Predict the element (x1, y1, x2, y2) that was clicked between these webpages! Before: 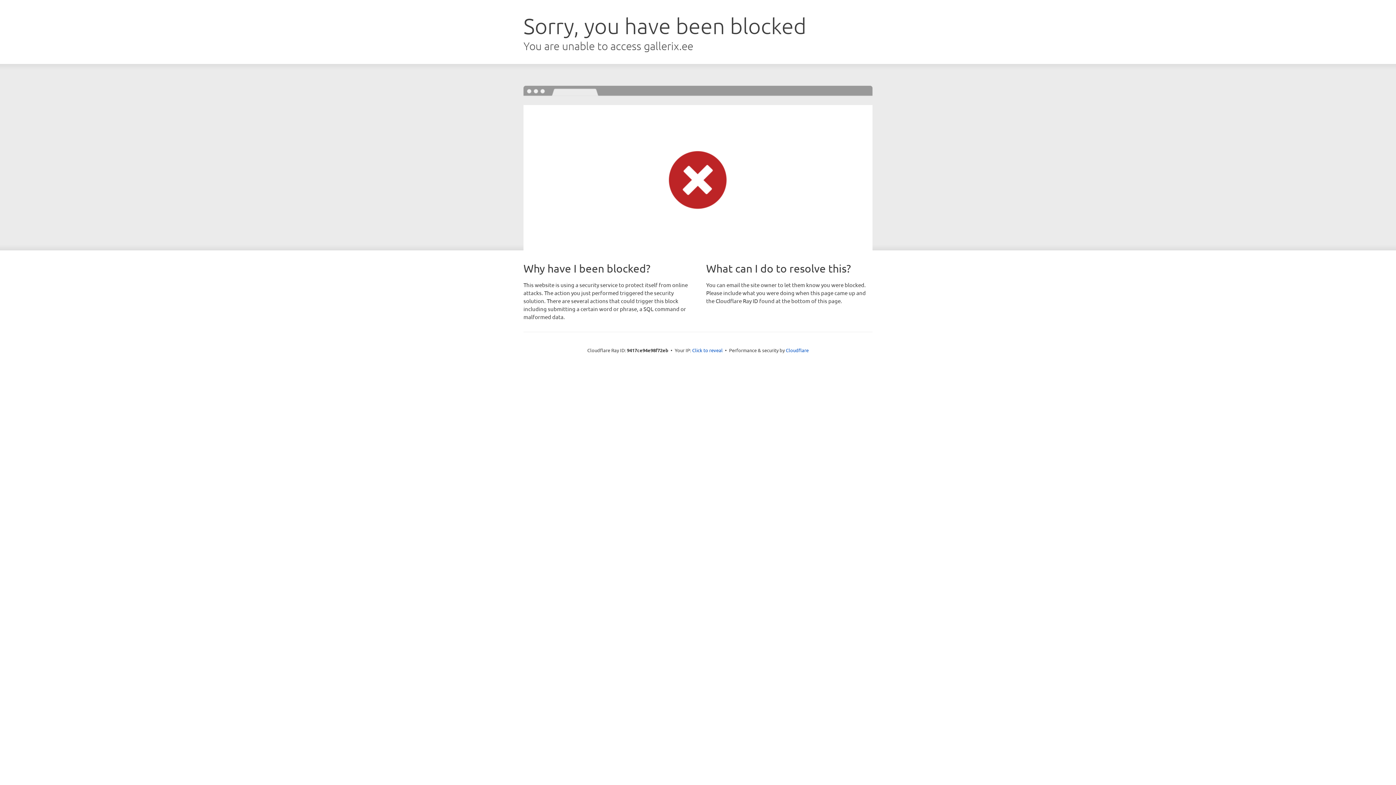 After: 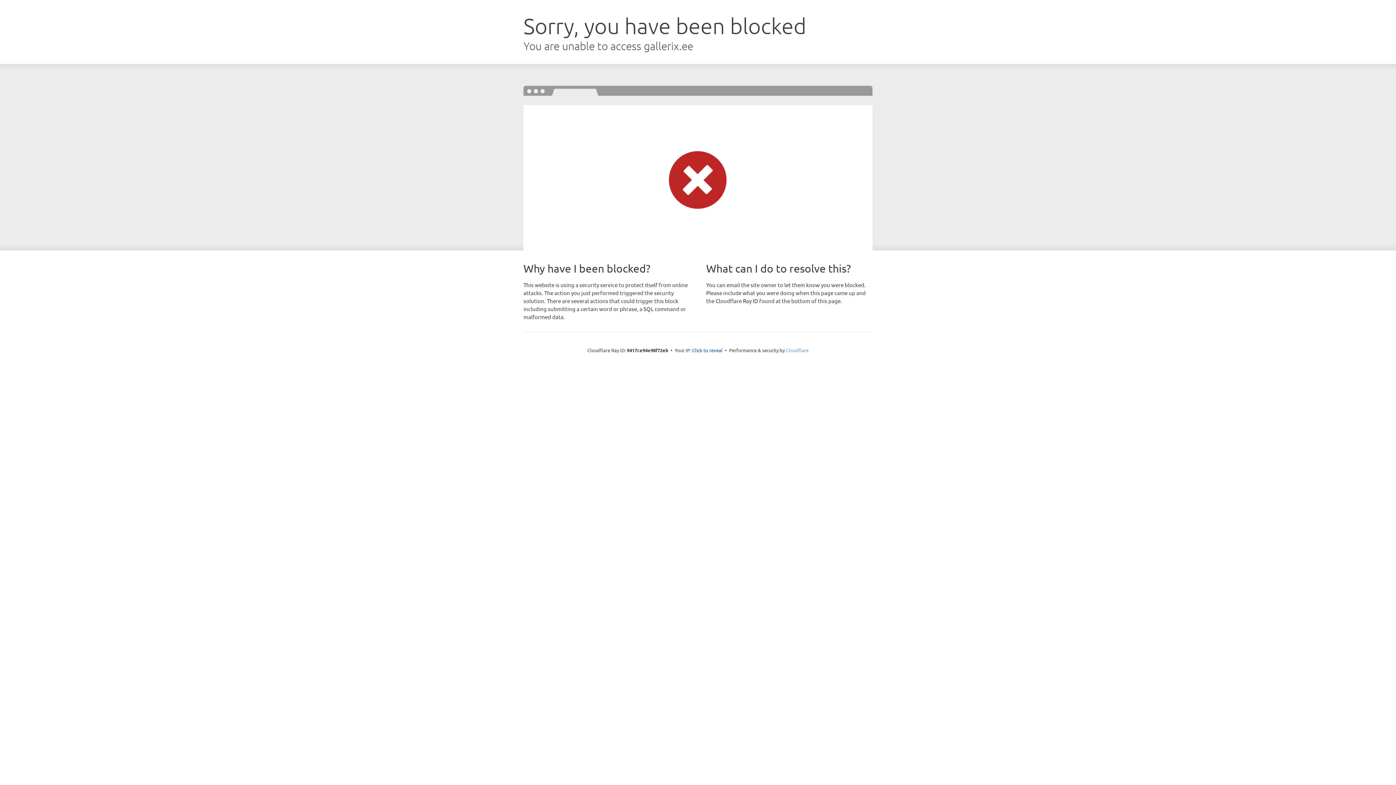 Action: bbox: (786, 347, 808, 353) label: Cloudflare